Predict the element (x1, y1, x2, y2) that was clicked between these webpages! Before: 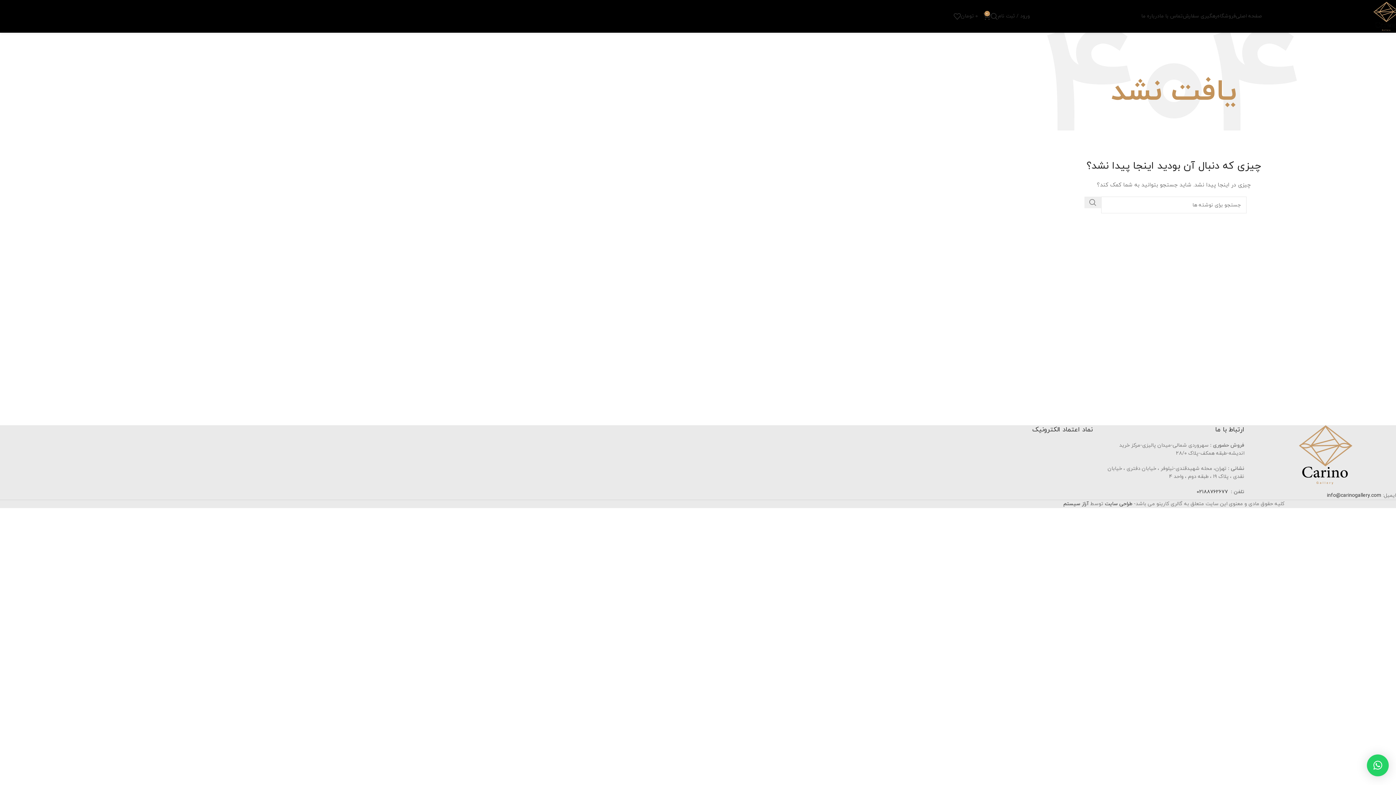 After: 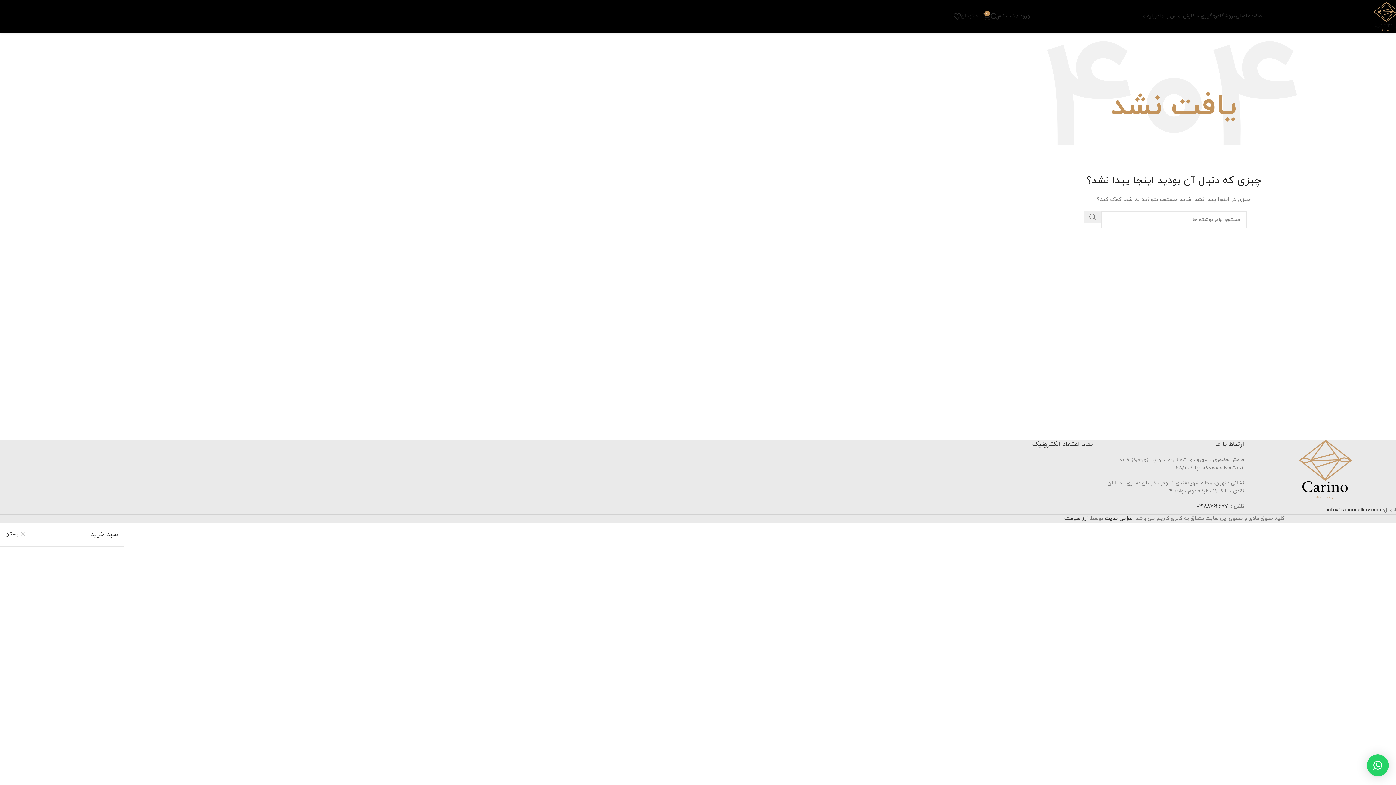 Action: bbox: (961, 9, 990, 23) label: 0
0 تومان